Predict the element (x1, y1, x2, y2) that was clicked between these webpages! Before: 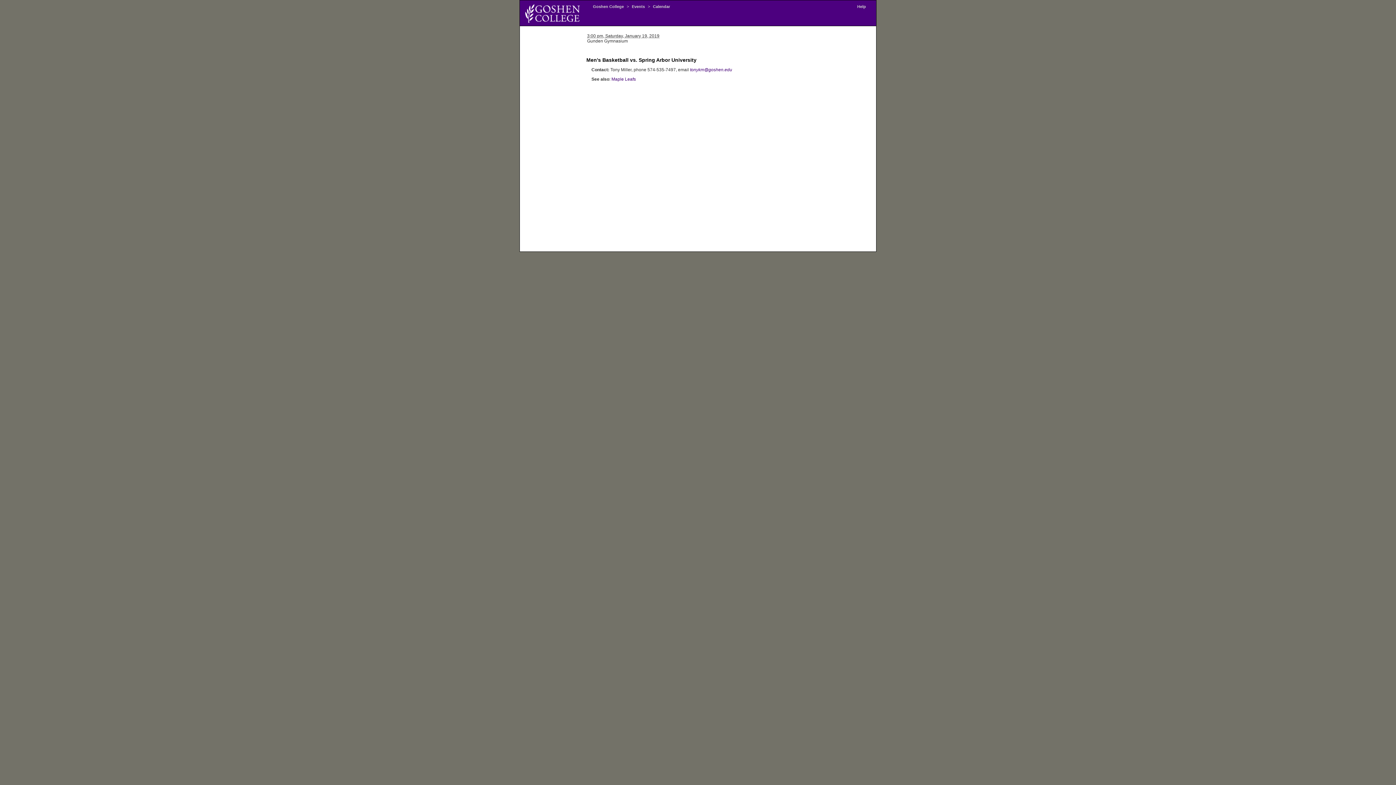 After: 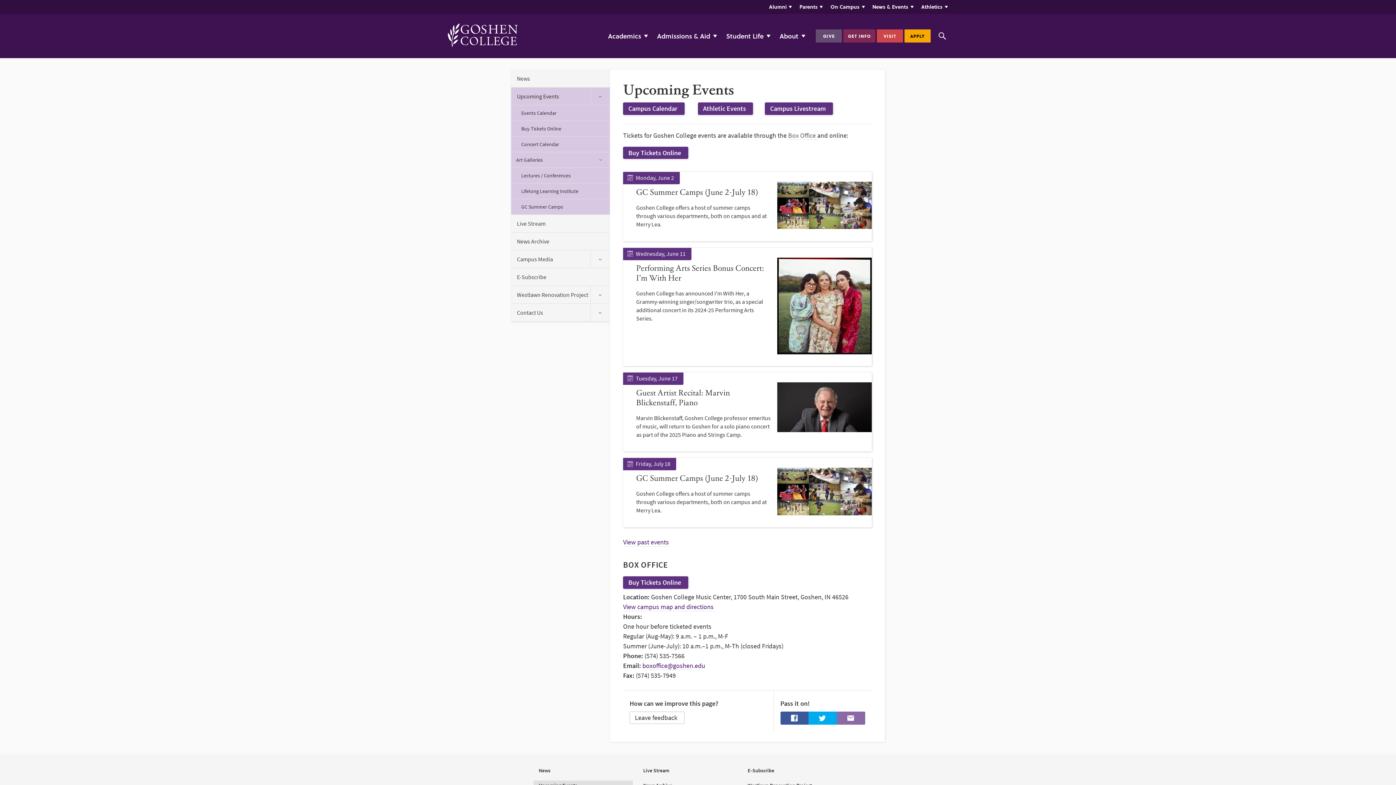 Action: label: Events bbox: (630, 4, 646, 8)